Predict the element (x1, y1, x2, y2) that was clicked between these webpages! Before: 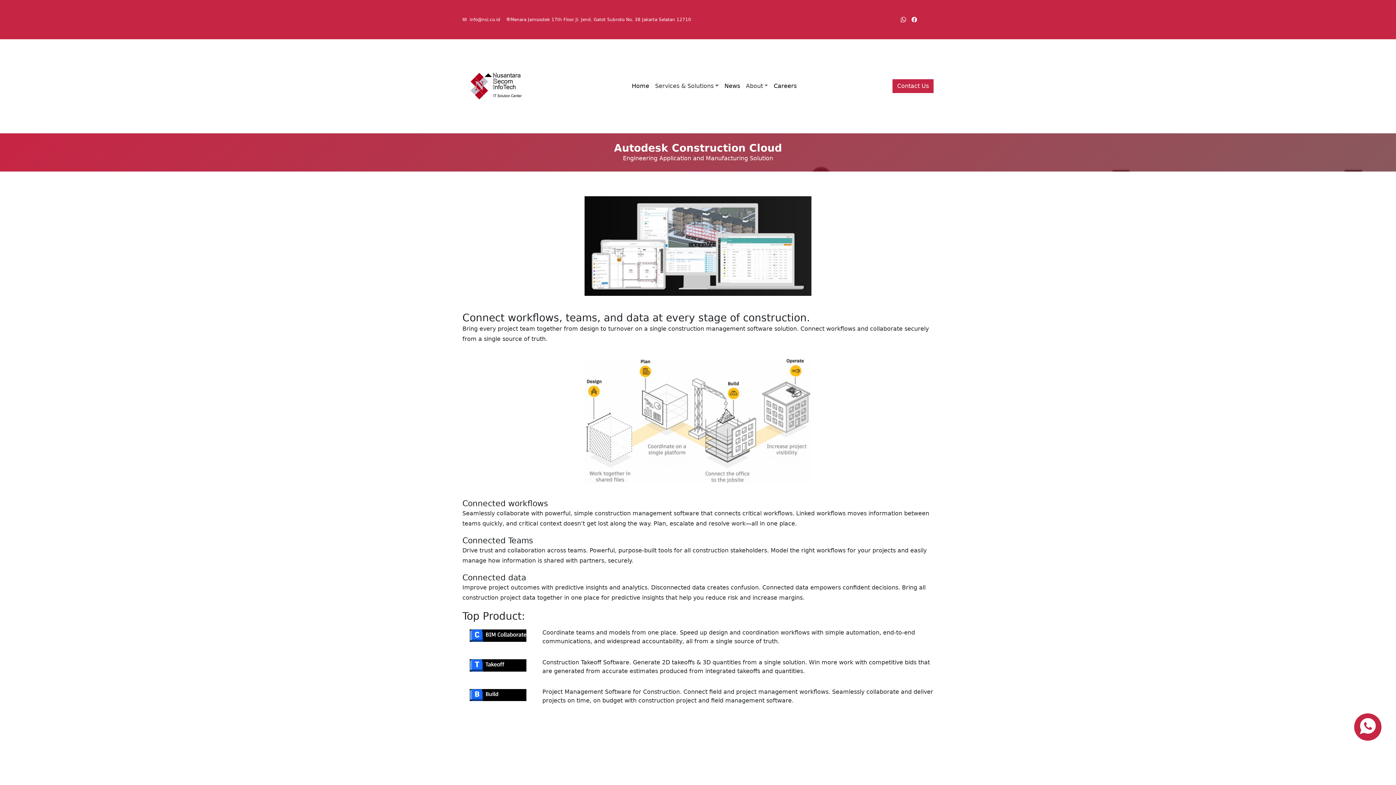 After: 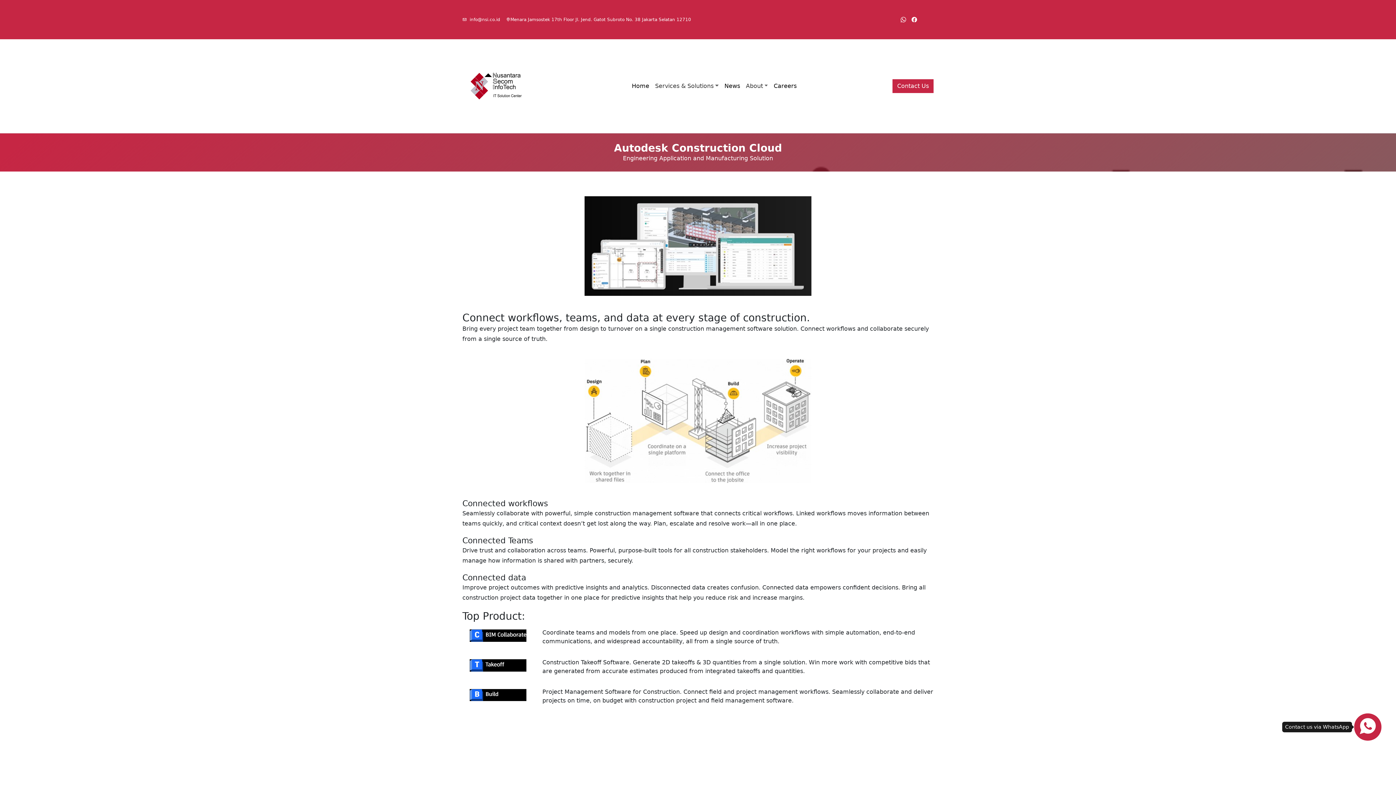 Action: bbox: (1354, 713, 1381, 741) label: contact us via whatsapp